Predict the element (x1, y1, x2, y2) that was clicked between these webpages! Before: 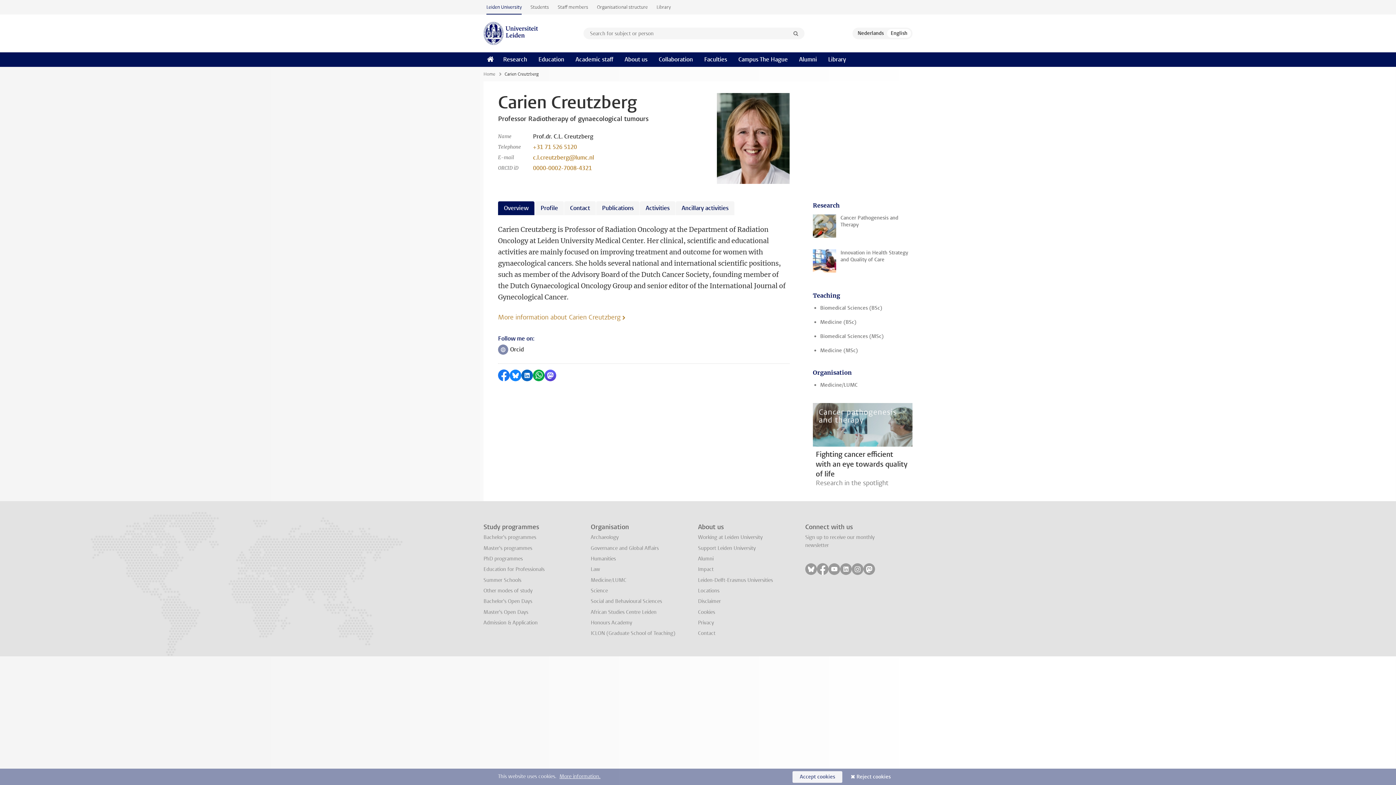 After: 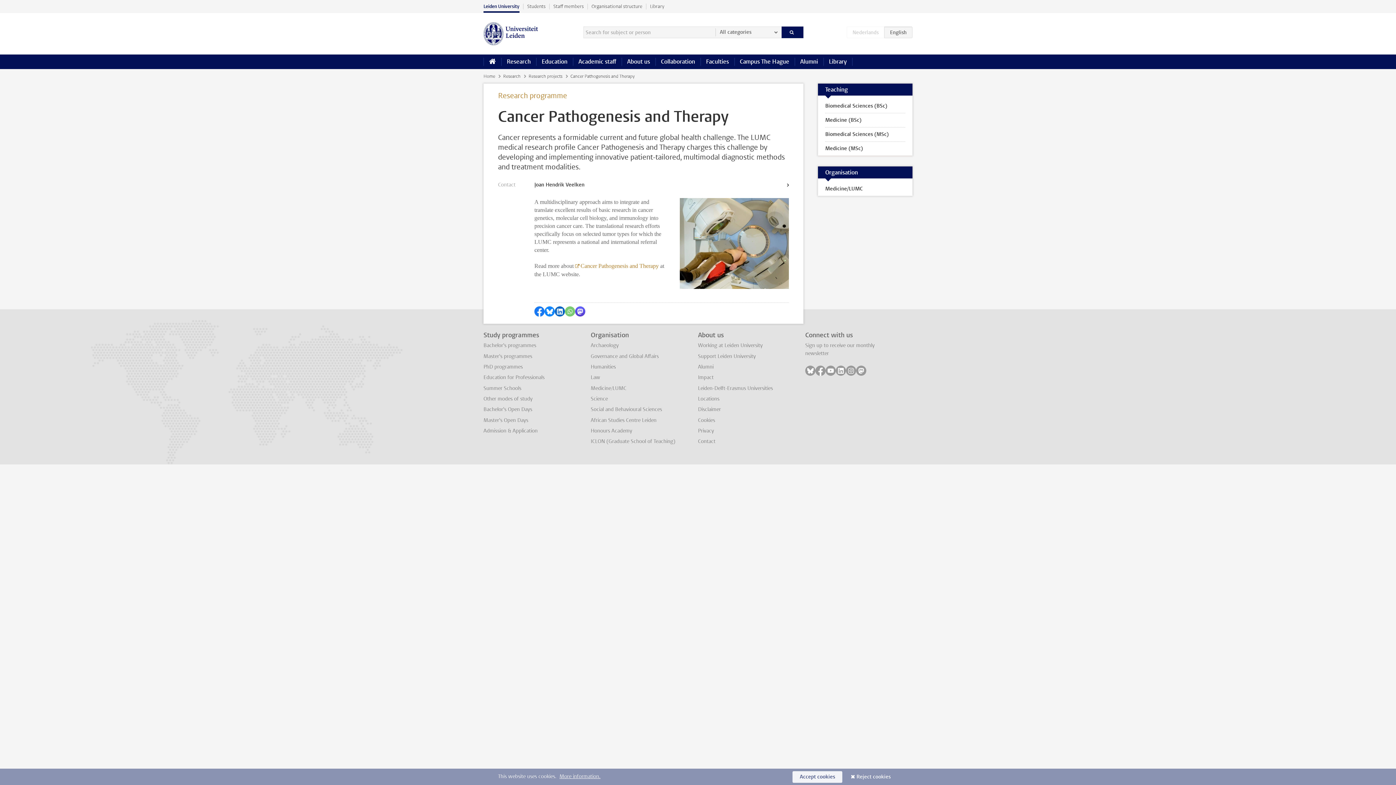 Action: label: Cancer Pathogenesis and Therapy bbox: (813, 214, 912, 242)